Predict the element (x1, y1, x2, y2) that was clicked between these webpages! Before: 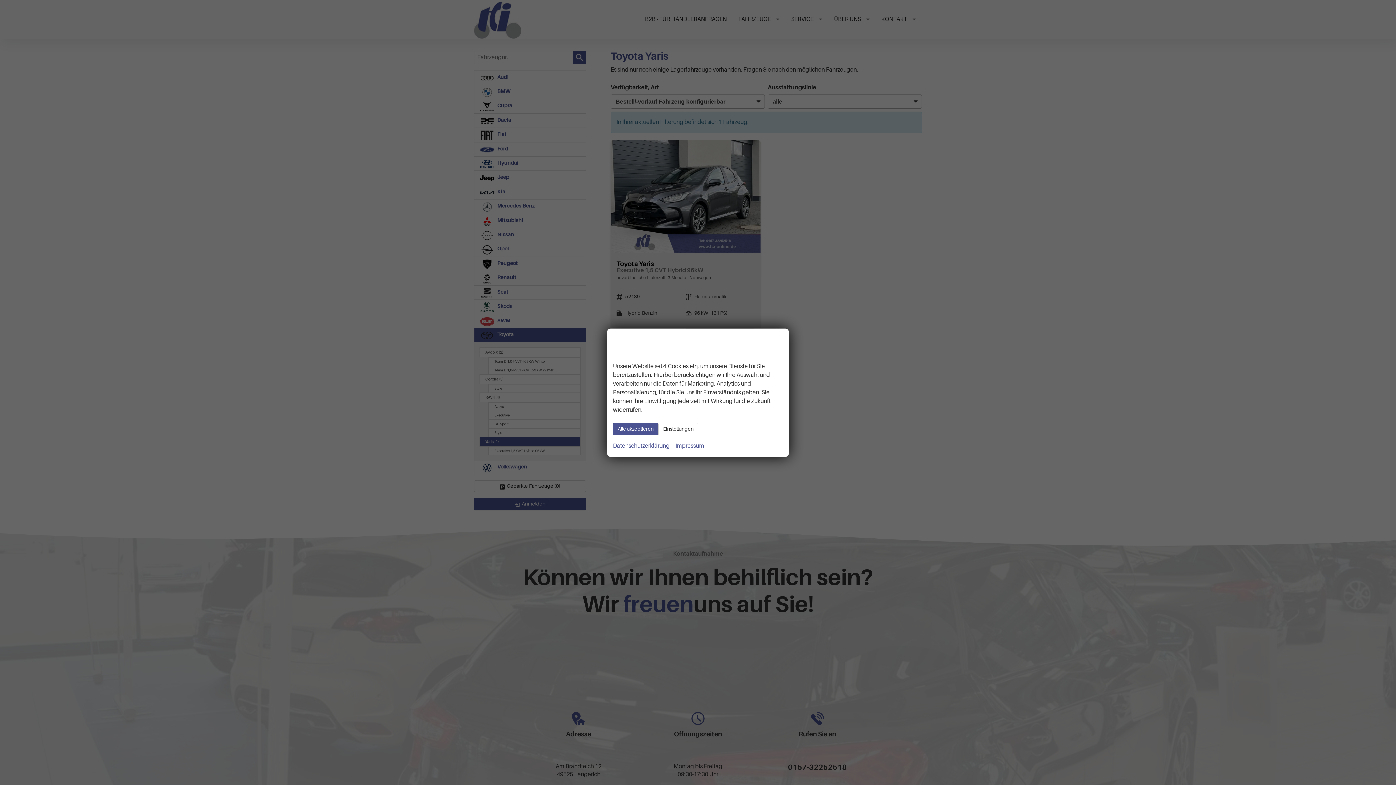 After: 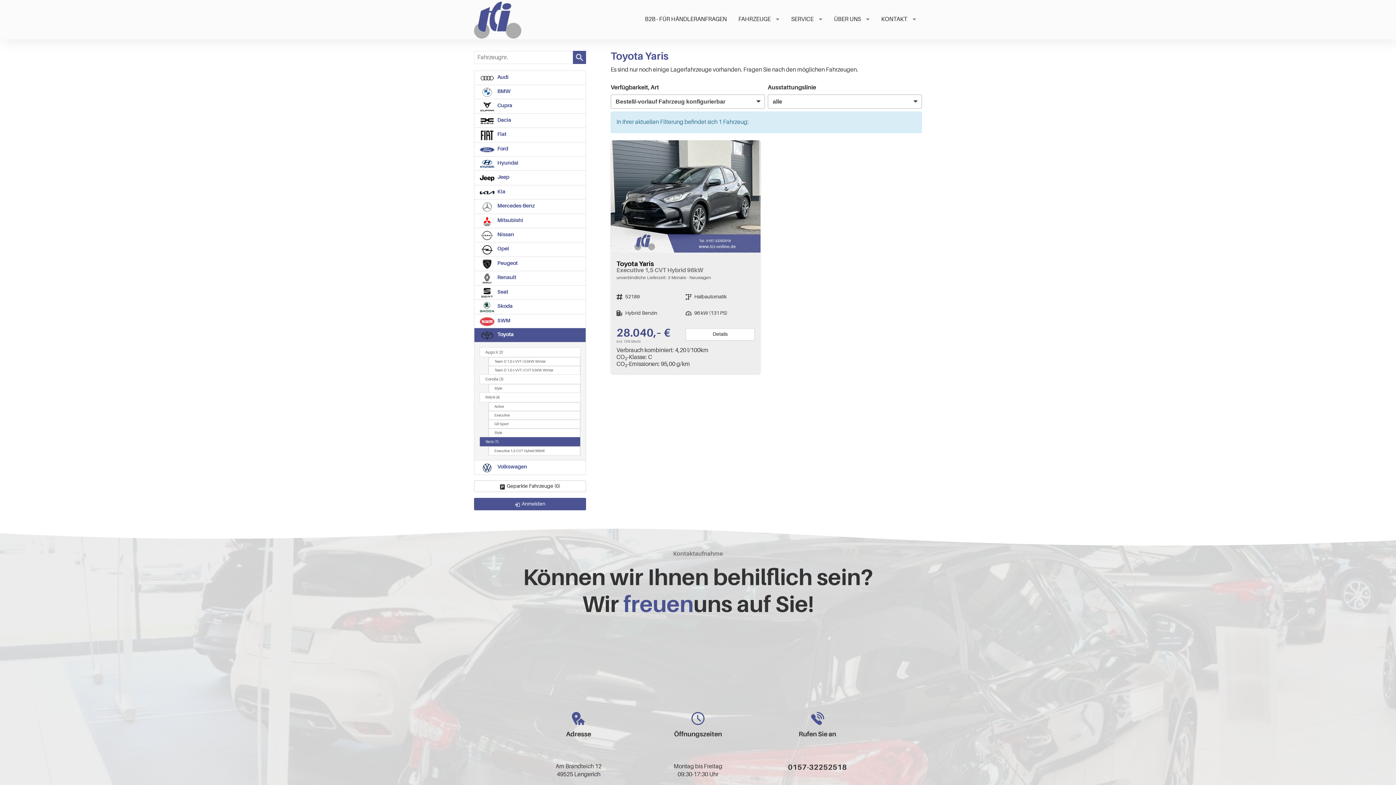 Action: label: Alle akzeptieren bbox: (613, 423, 658, 435)